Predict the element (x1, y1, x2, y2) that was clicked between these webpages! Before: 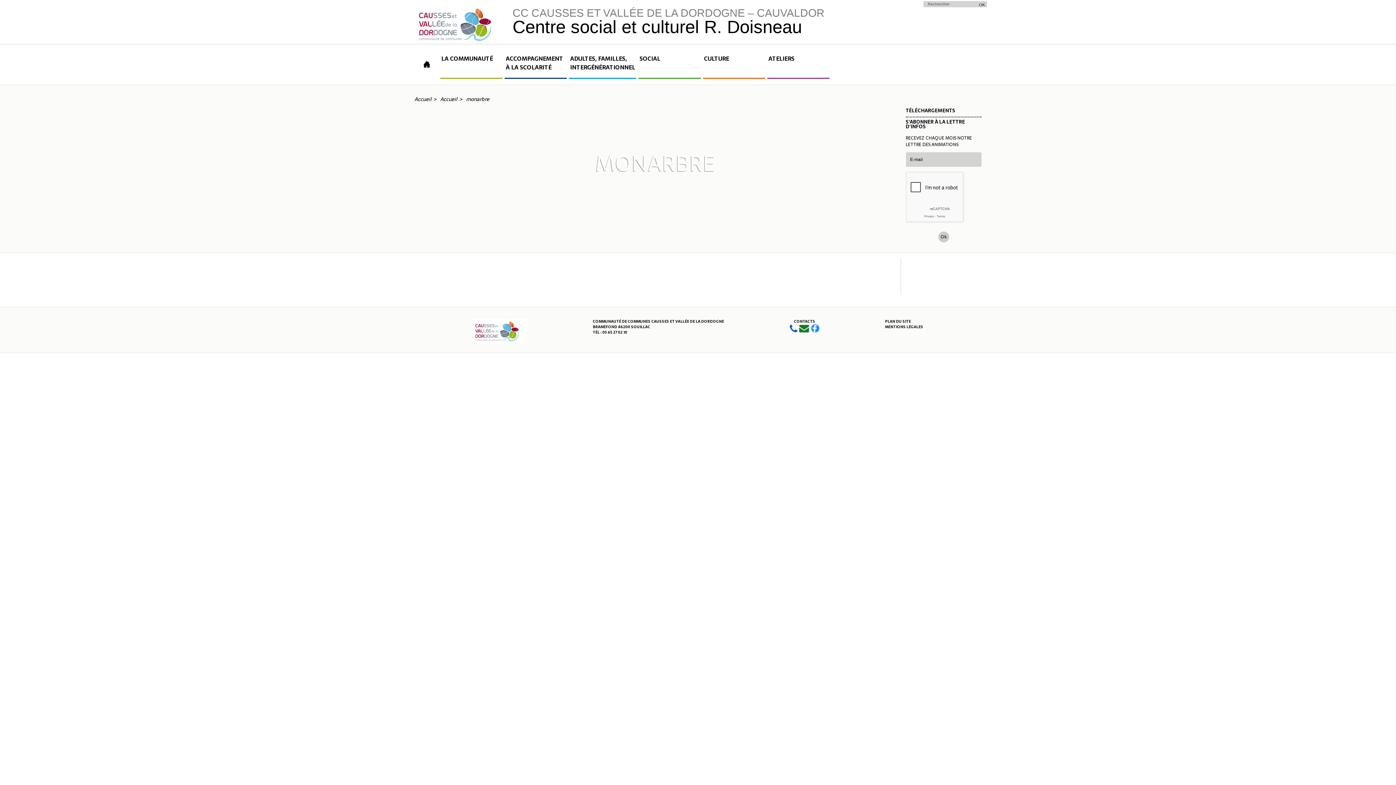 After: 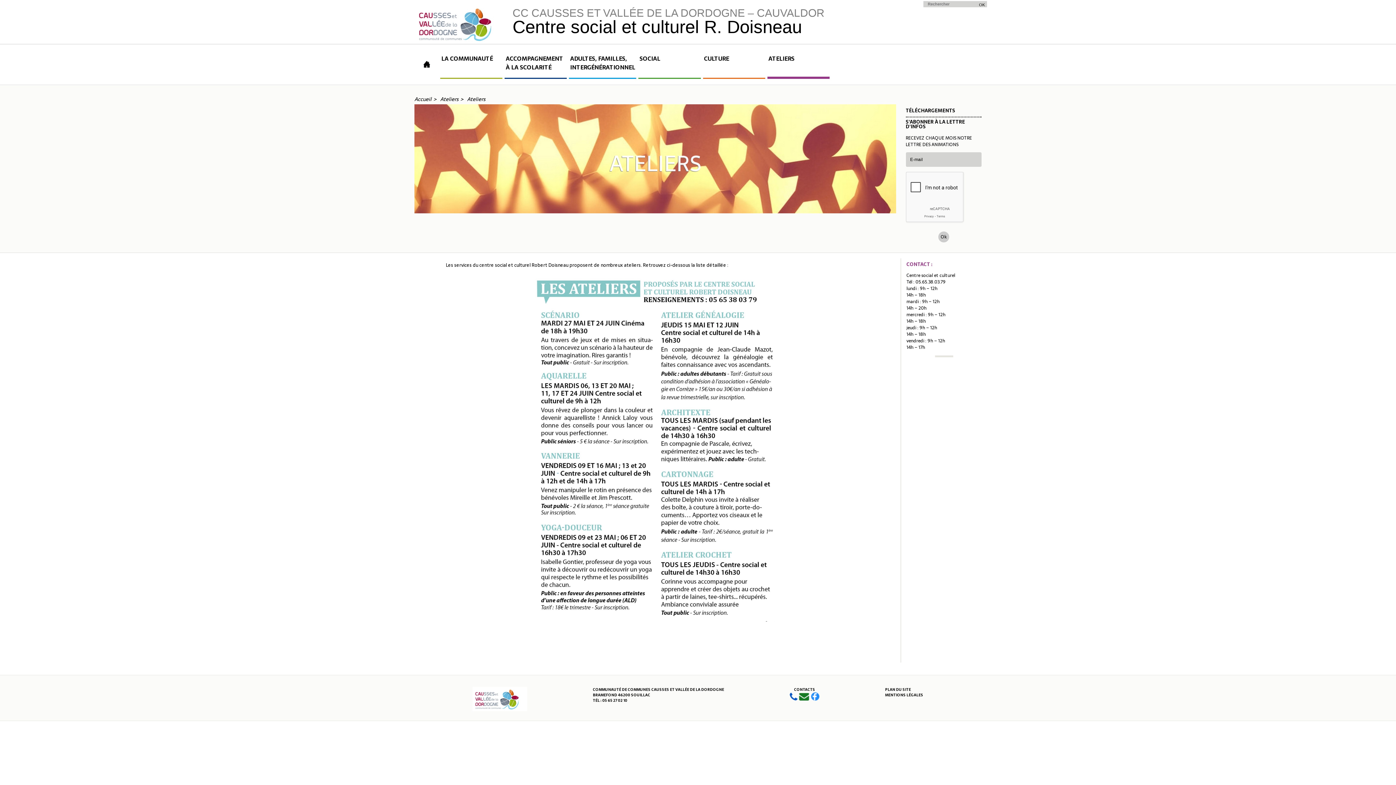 Action: bbox: (767, 54, 829, 79) label: ATELIERS